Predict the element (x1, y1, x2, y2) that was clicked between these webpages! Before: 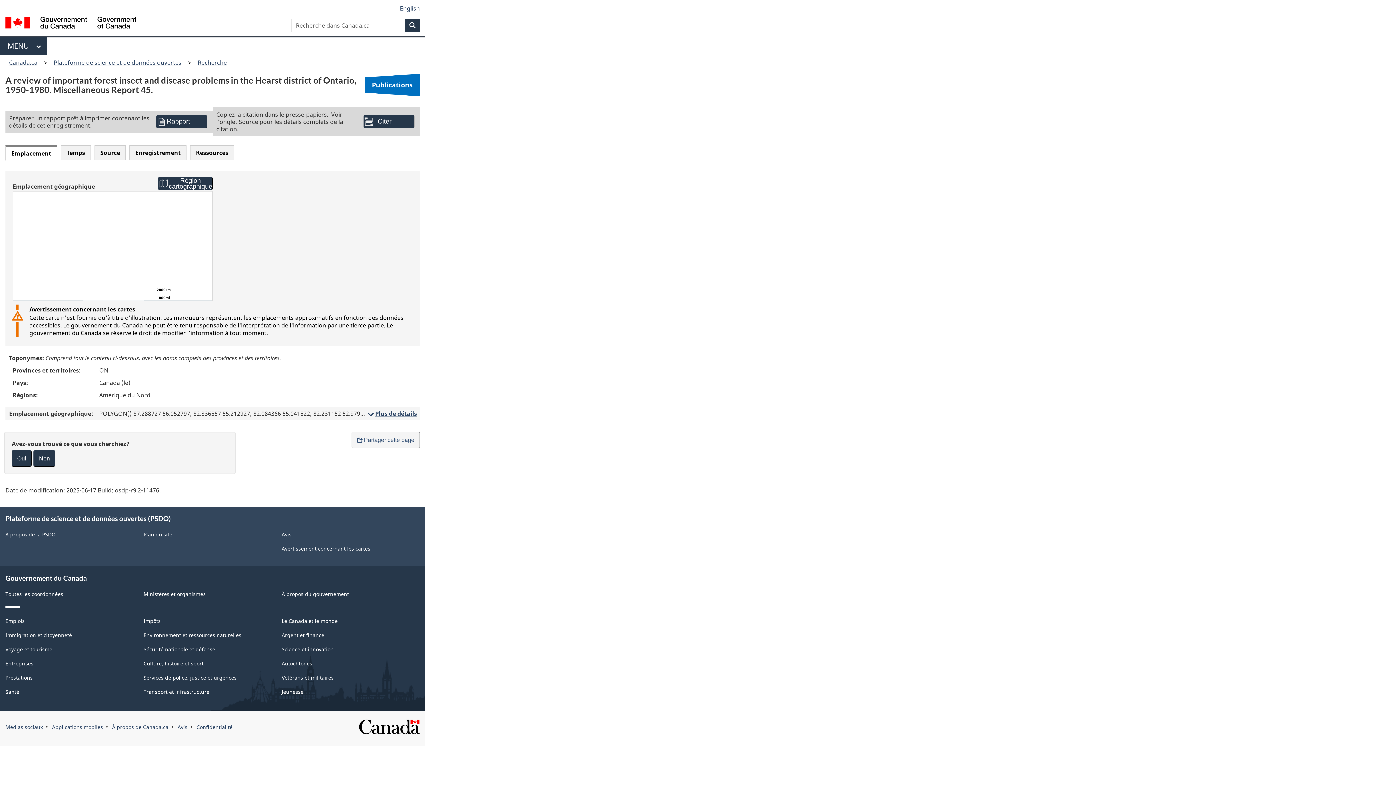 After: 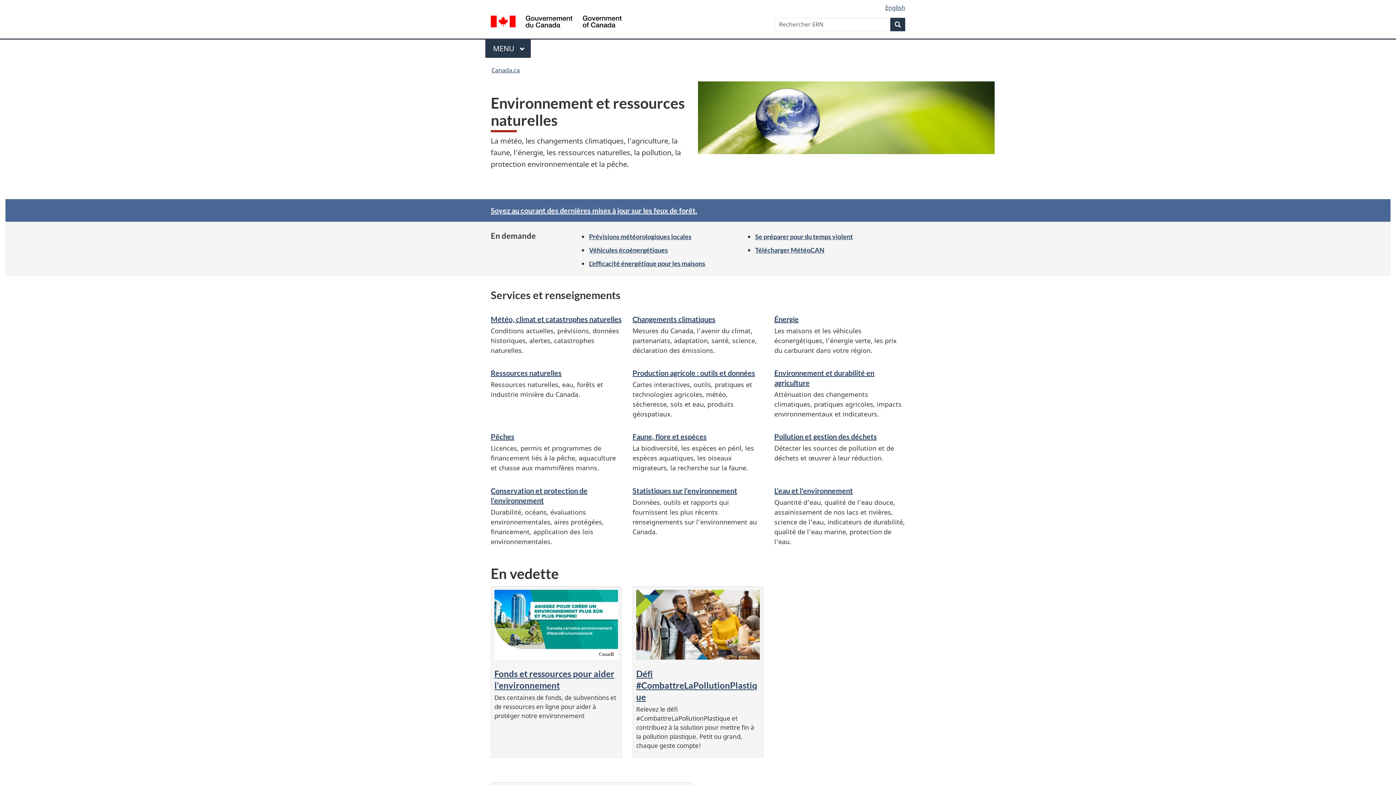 Action: label: Environnement et ressources naturelles bbox: (143, 632, 241, 639)